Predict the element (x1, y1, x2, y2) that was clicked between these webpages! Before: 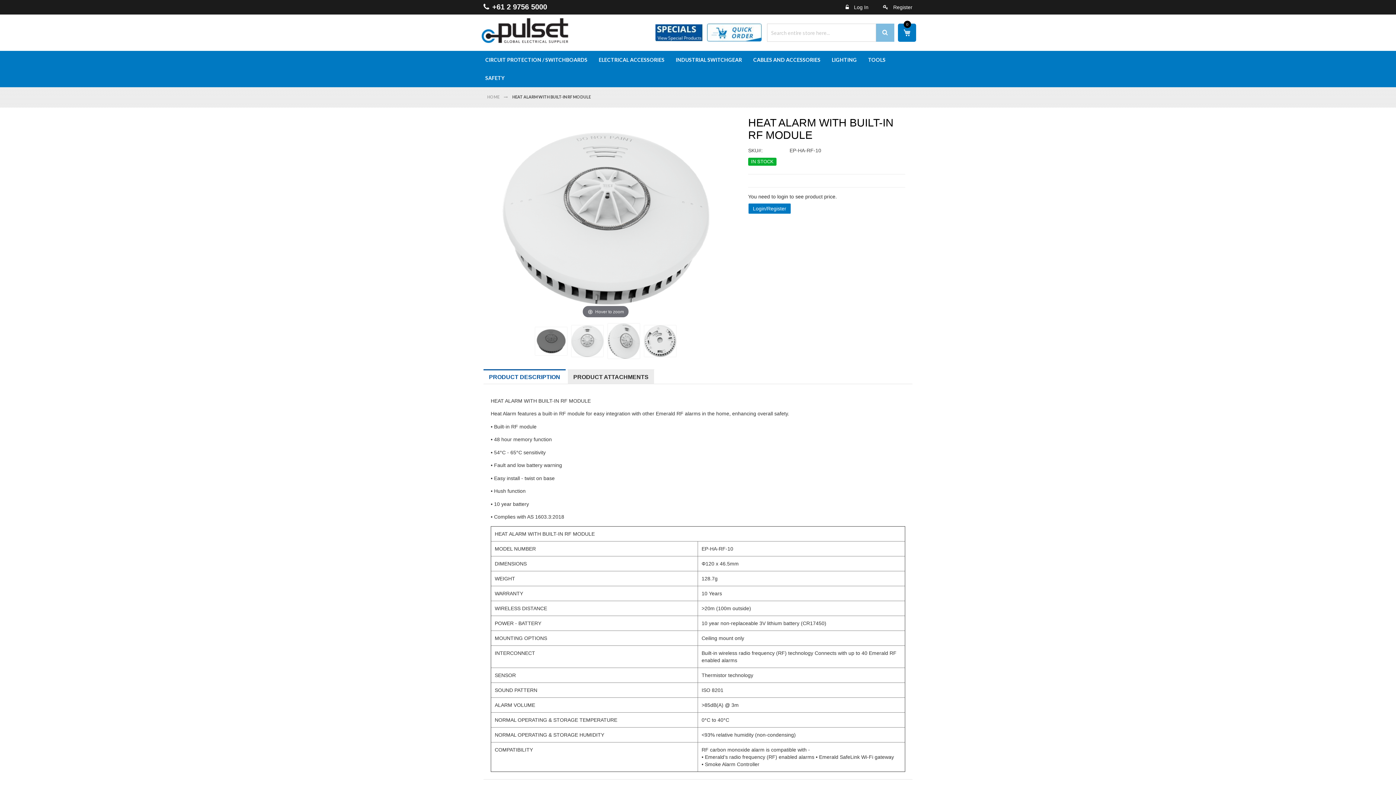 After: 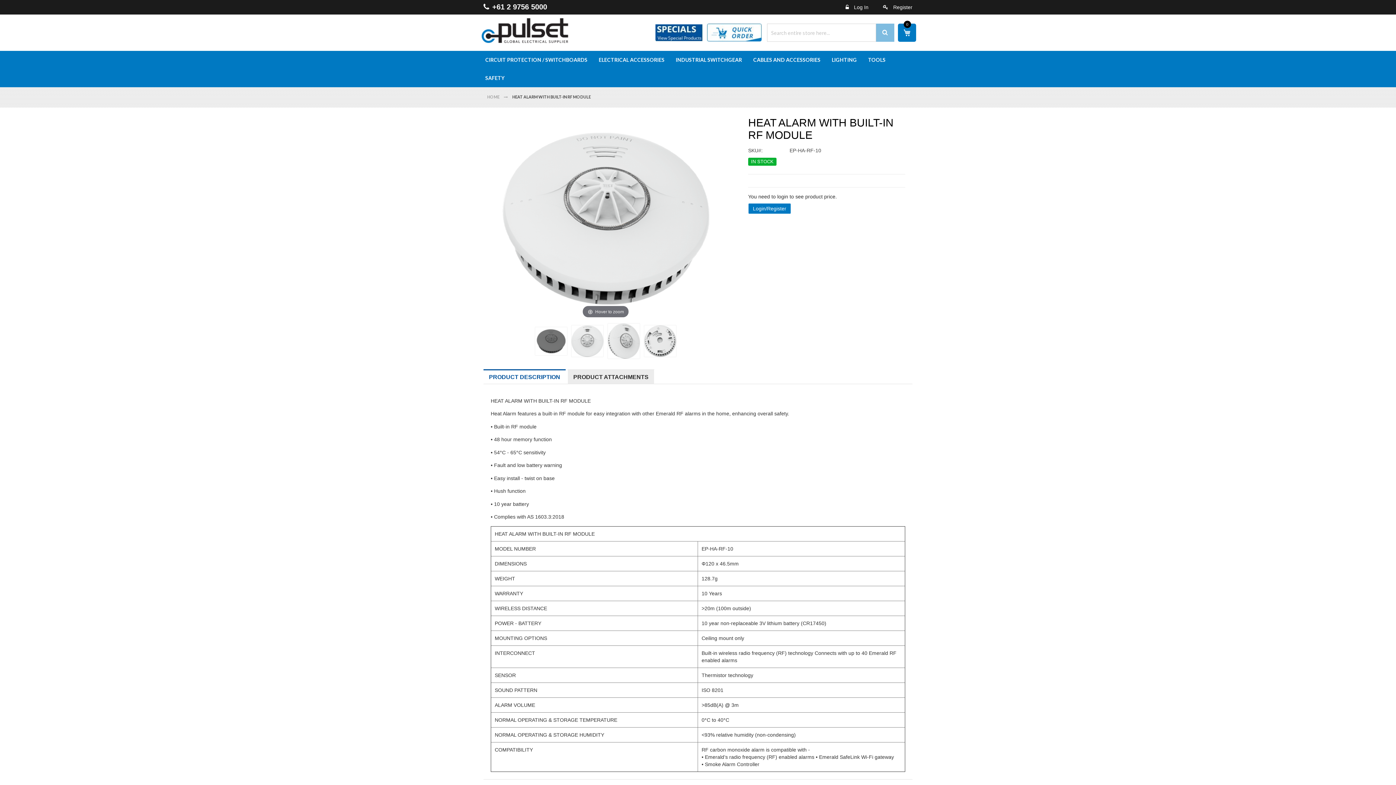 Action: bbox: (483, 369, 565, 384) label: PRODUCT DESCRIPTION